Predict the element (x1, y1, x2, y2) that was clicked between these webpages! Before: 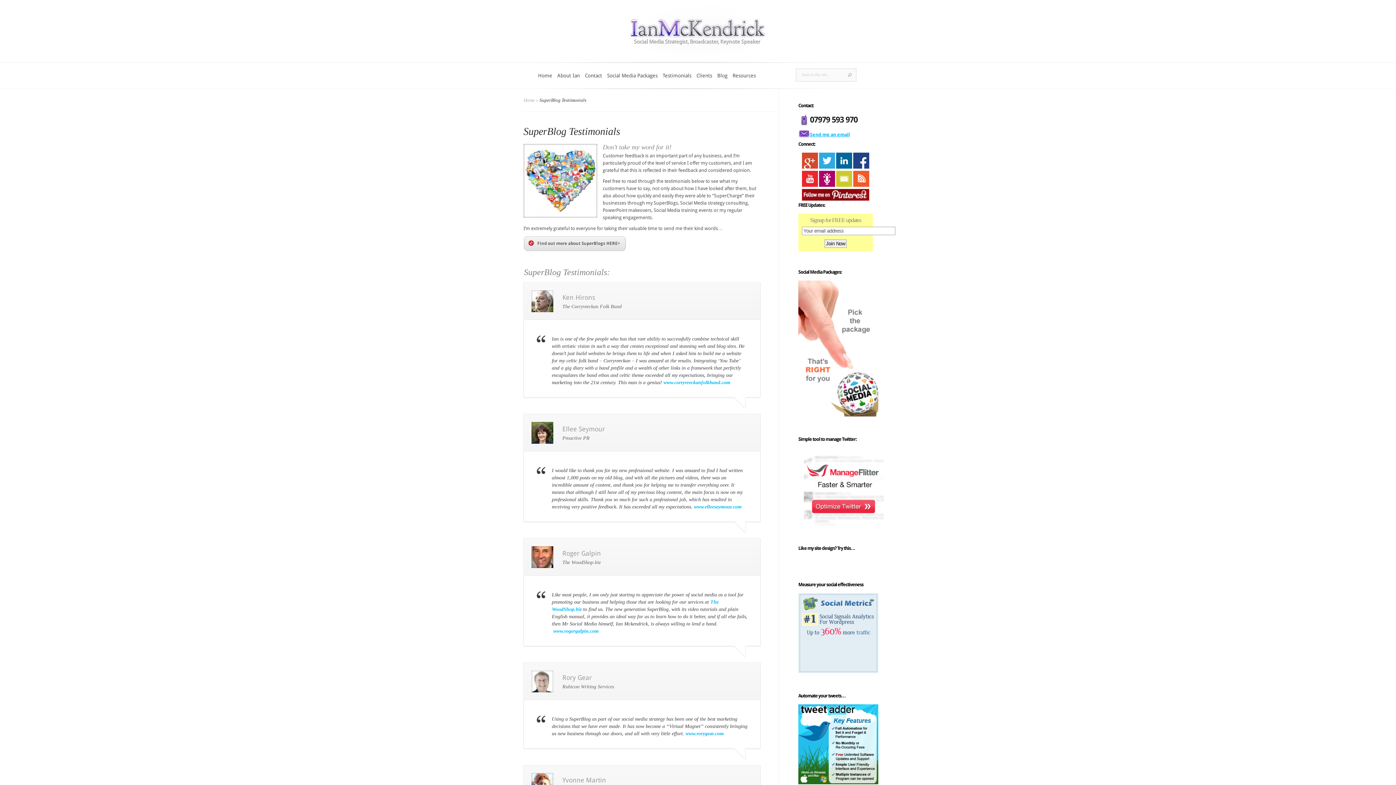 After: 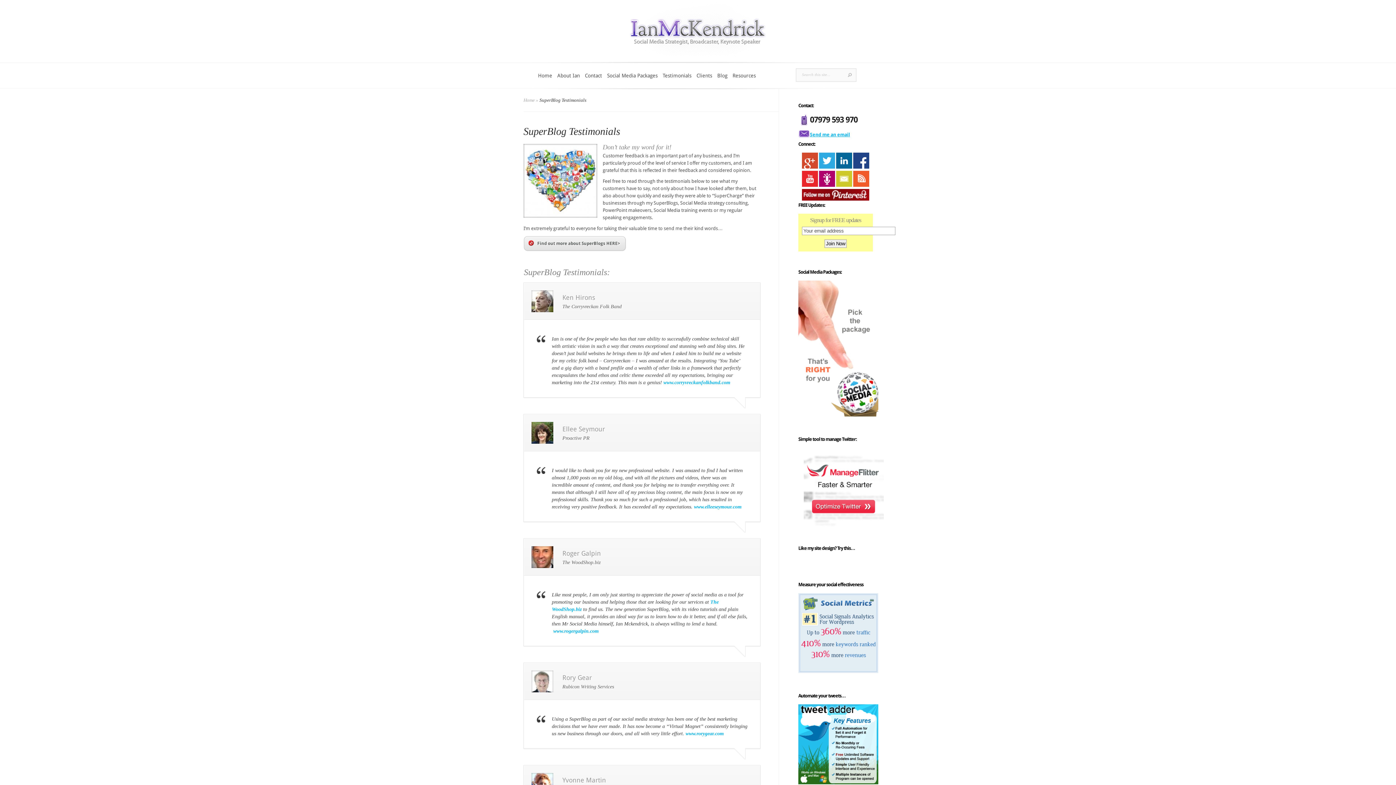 Action: bbox: (836, 182, 852, 188)